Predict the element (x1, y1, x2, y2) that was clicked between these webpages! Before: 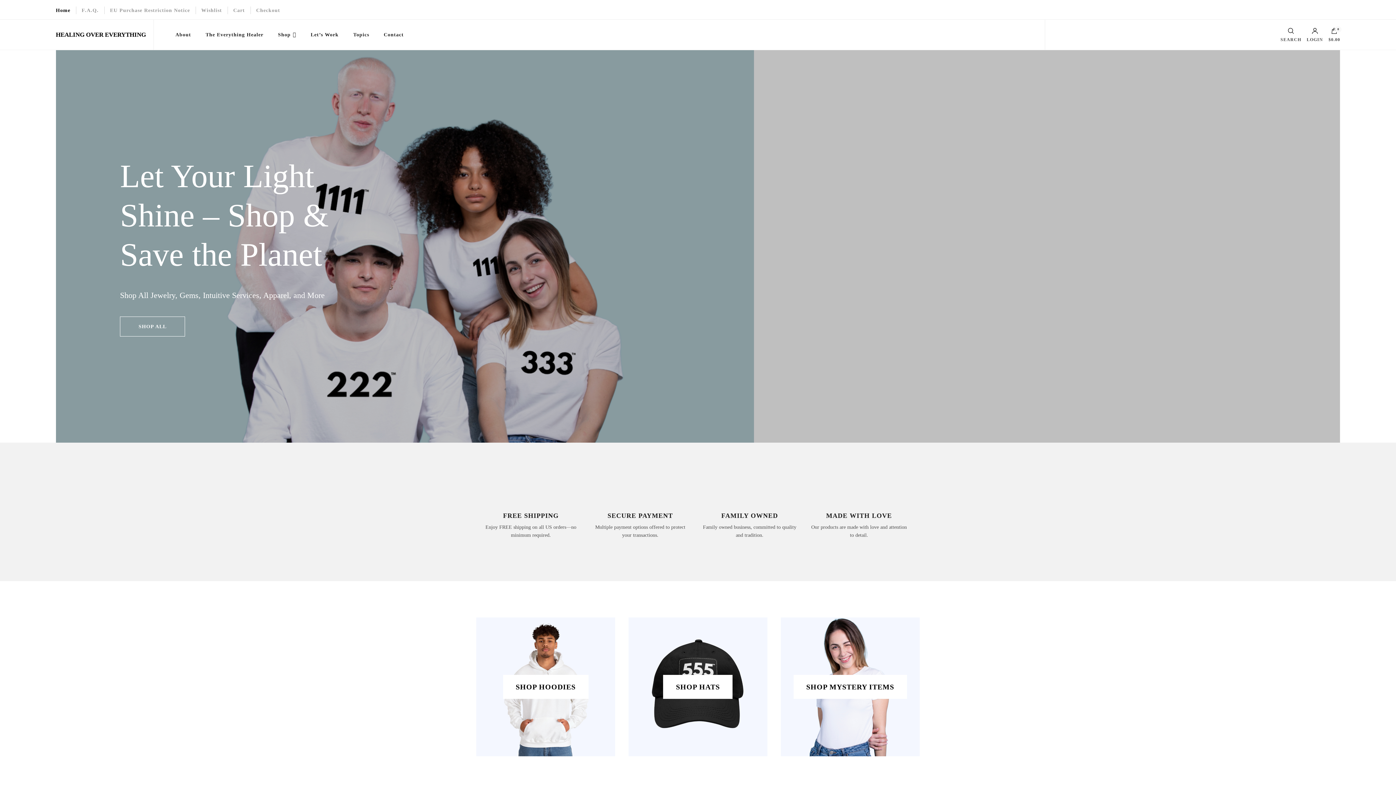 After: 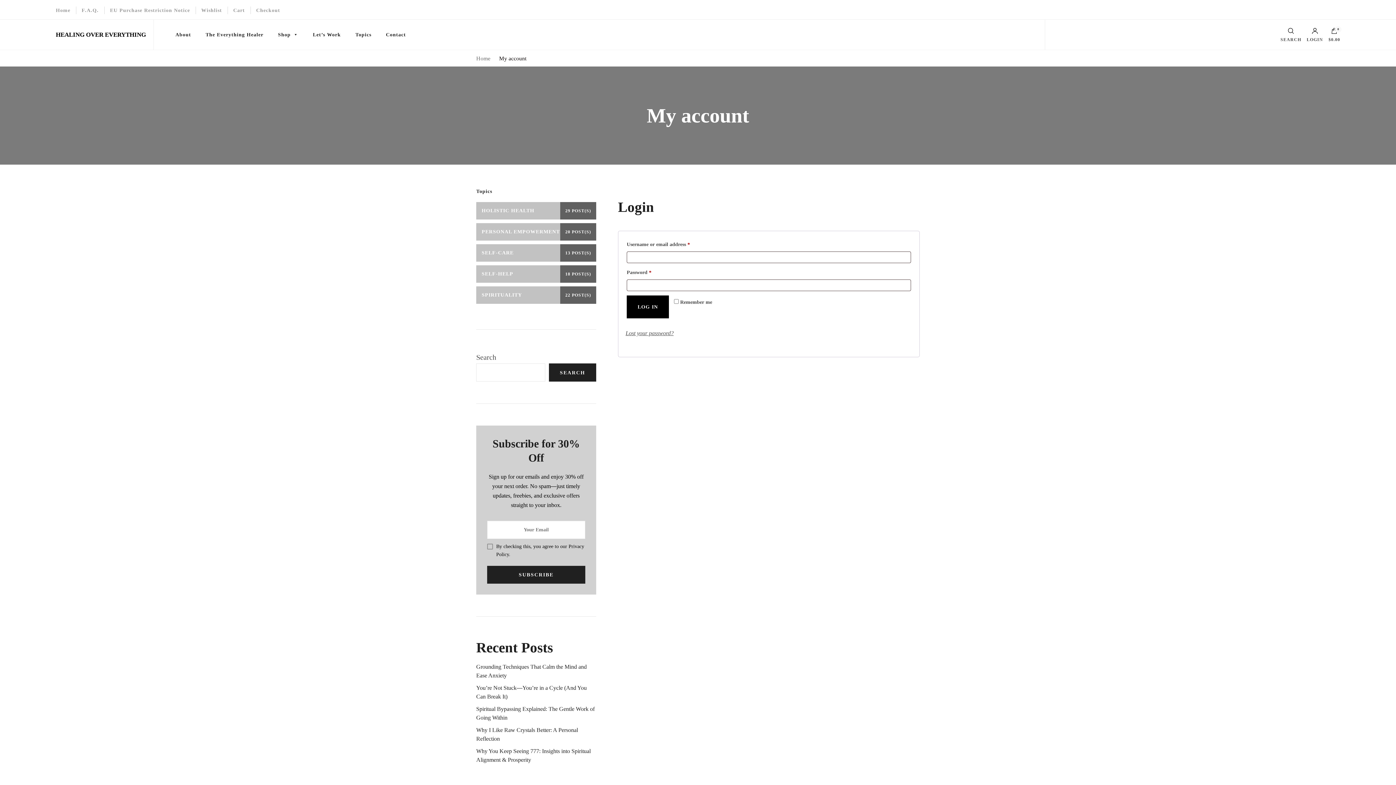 Action: bbox: (1307, 27, 1323, 41) label: LOGIN